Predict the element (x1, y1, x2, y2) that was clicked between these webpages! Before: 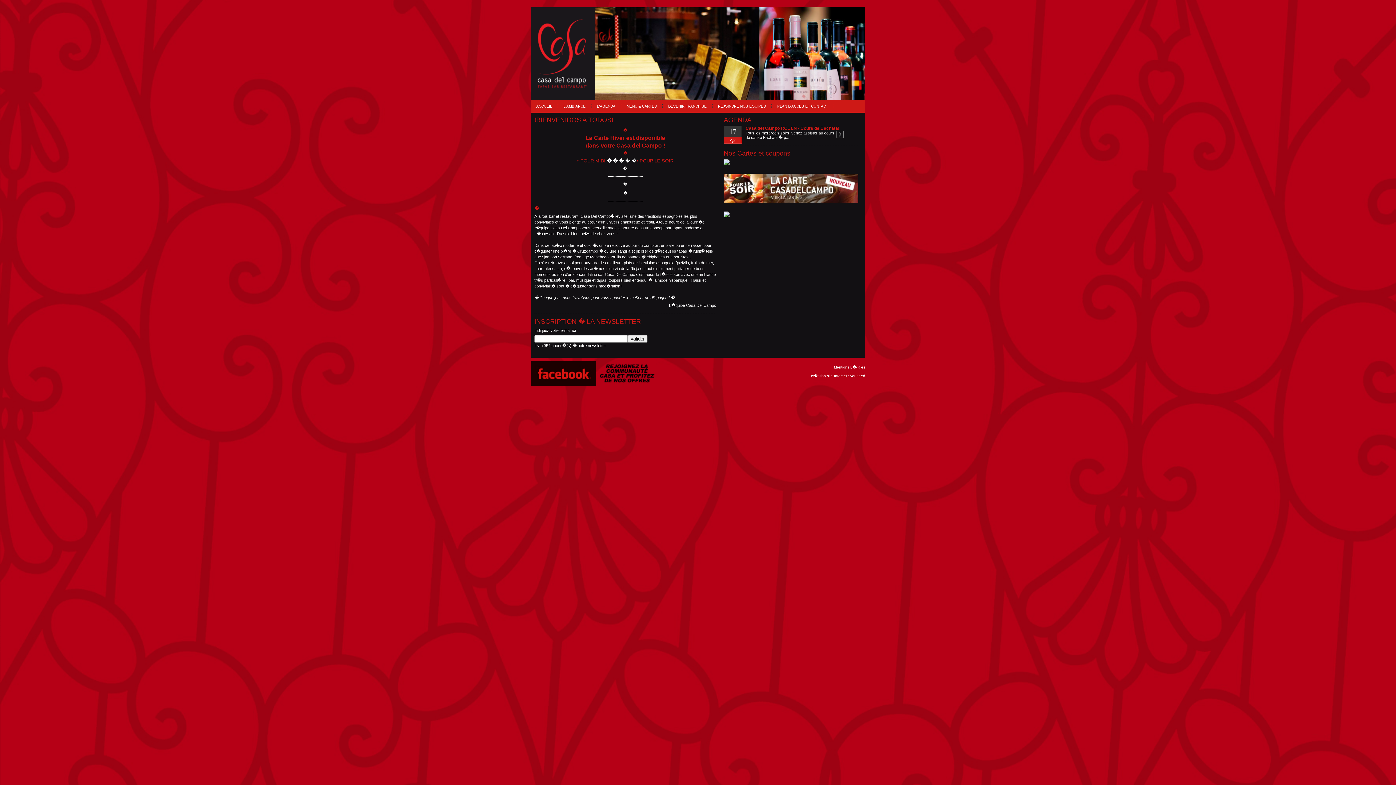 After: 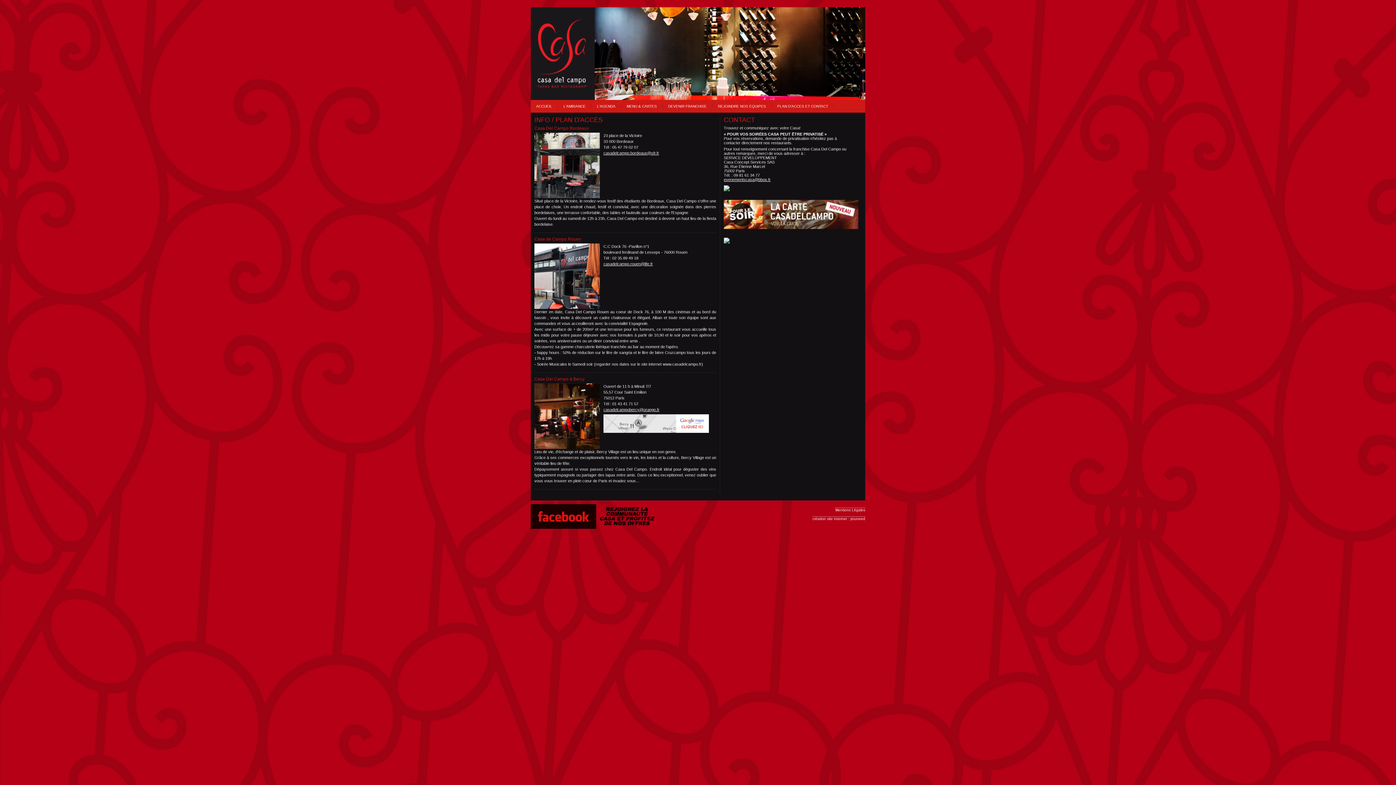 Action: bbox: (777, 104, 828, 108) label: PLAN D'ACCES ET CONTACT